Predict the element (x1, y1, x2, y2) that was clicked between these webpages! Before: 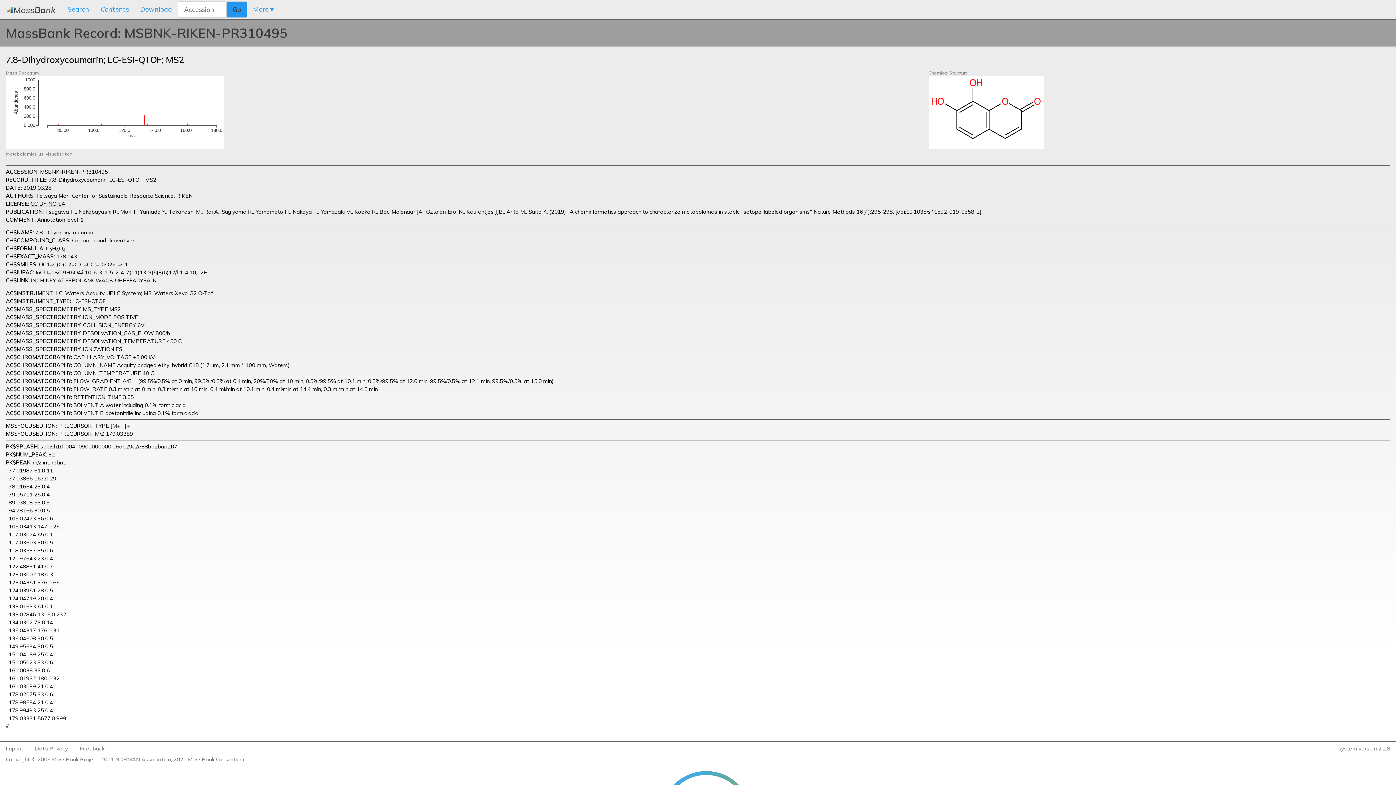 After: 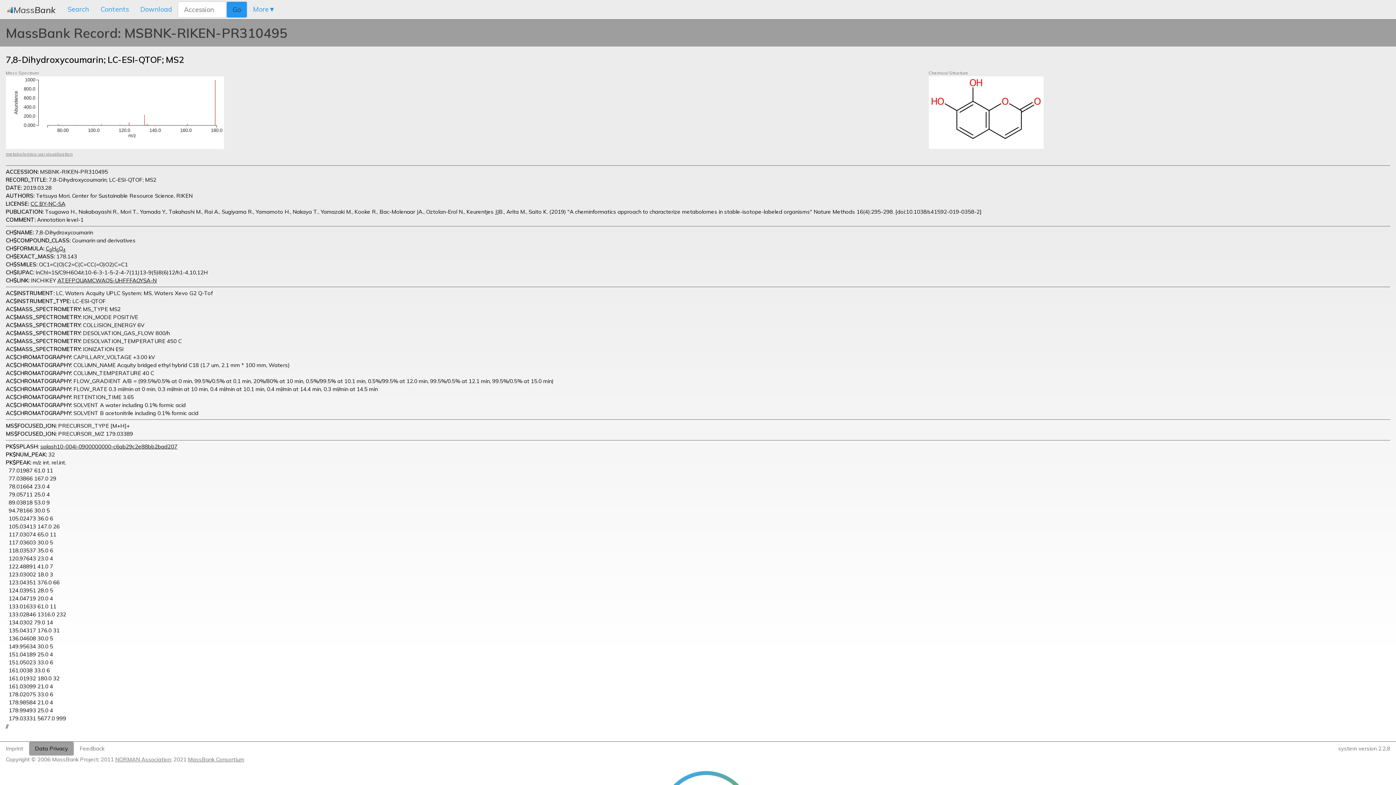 Action: bbox: (29, 742, 73, 756) label: Data Privacy